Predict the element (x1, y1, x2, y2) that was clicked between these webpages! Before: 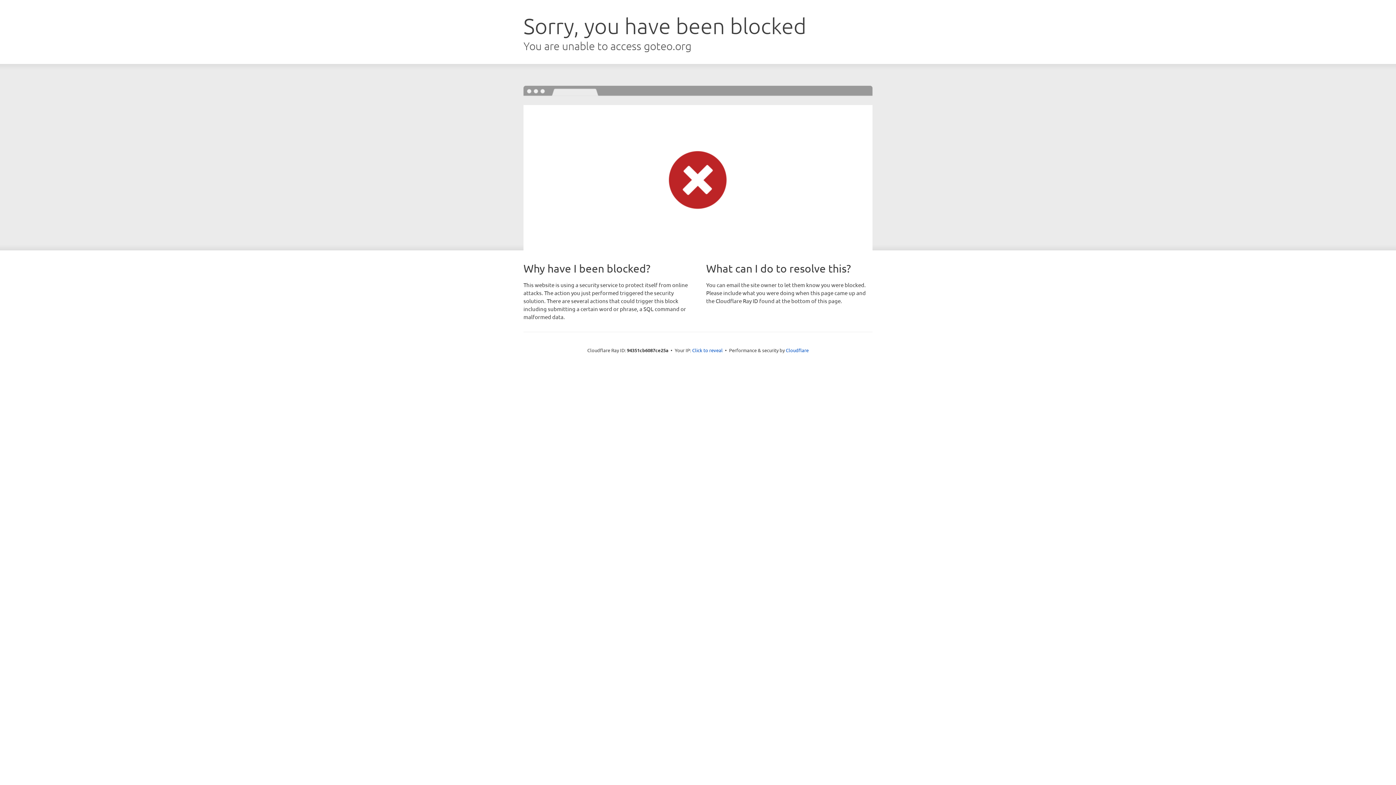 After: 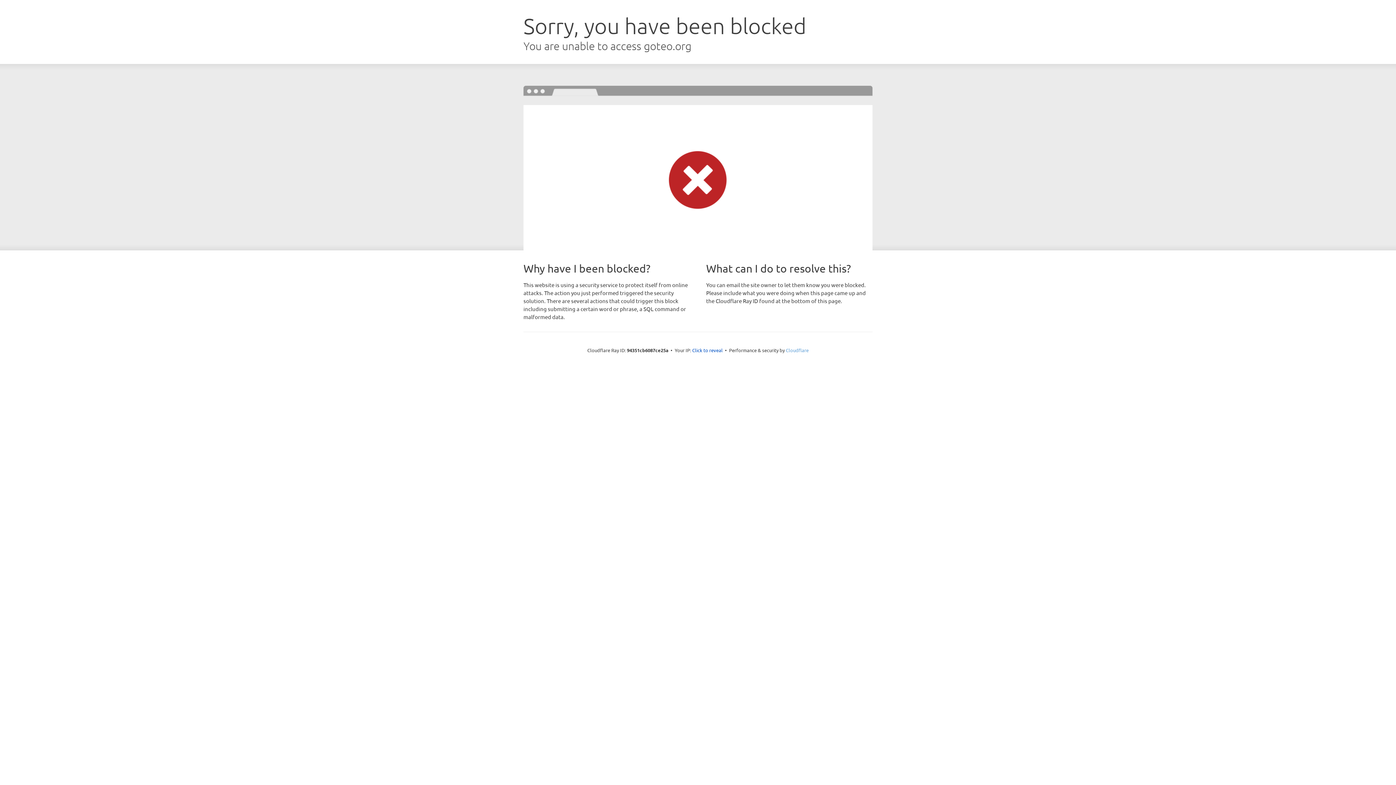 Action: label: Cloudflare bbox: (786, 347, 808, 353)